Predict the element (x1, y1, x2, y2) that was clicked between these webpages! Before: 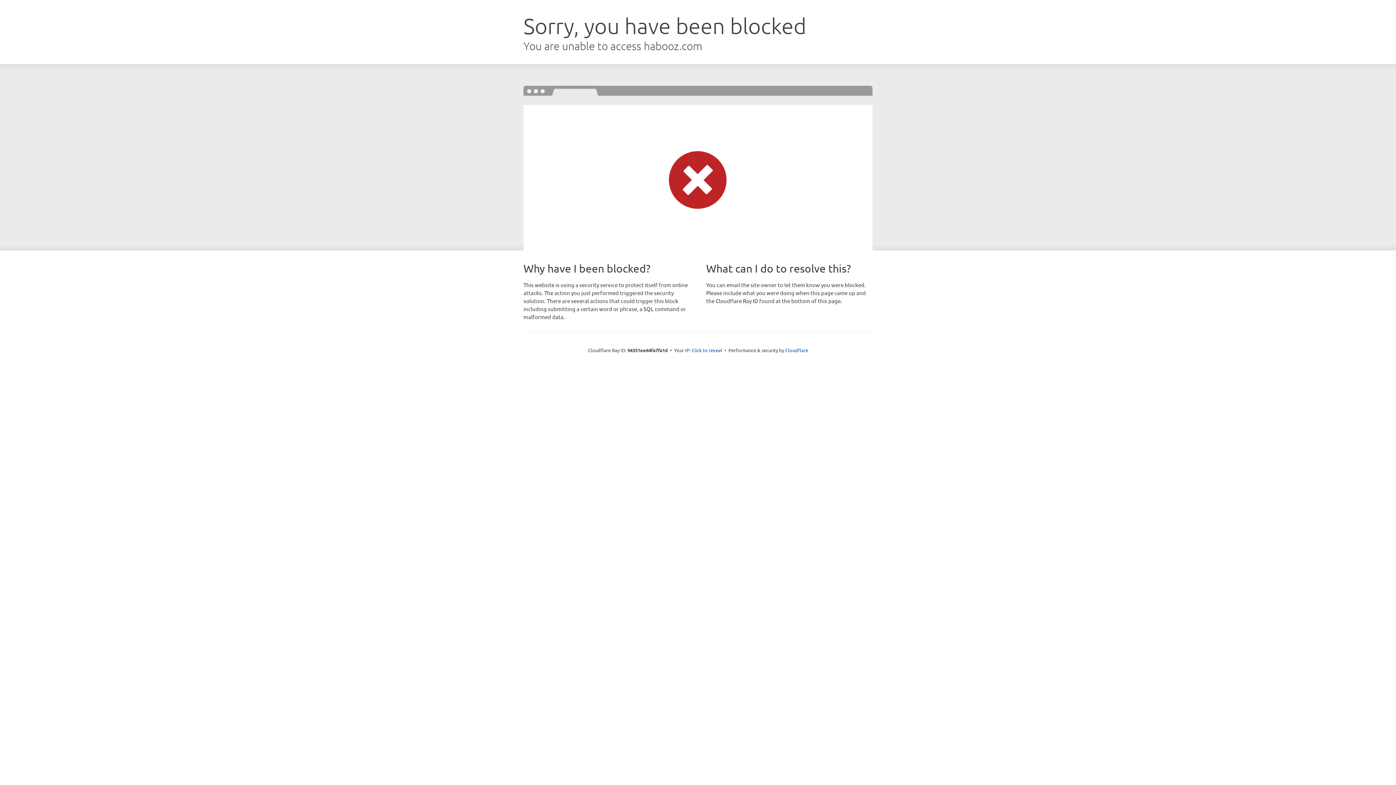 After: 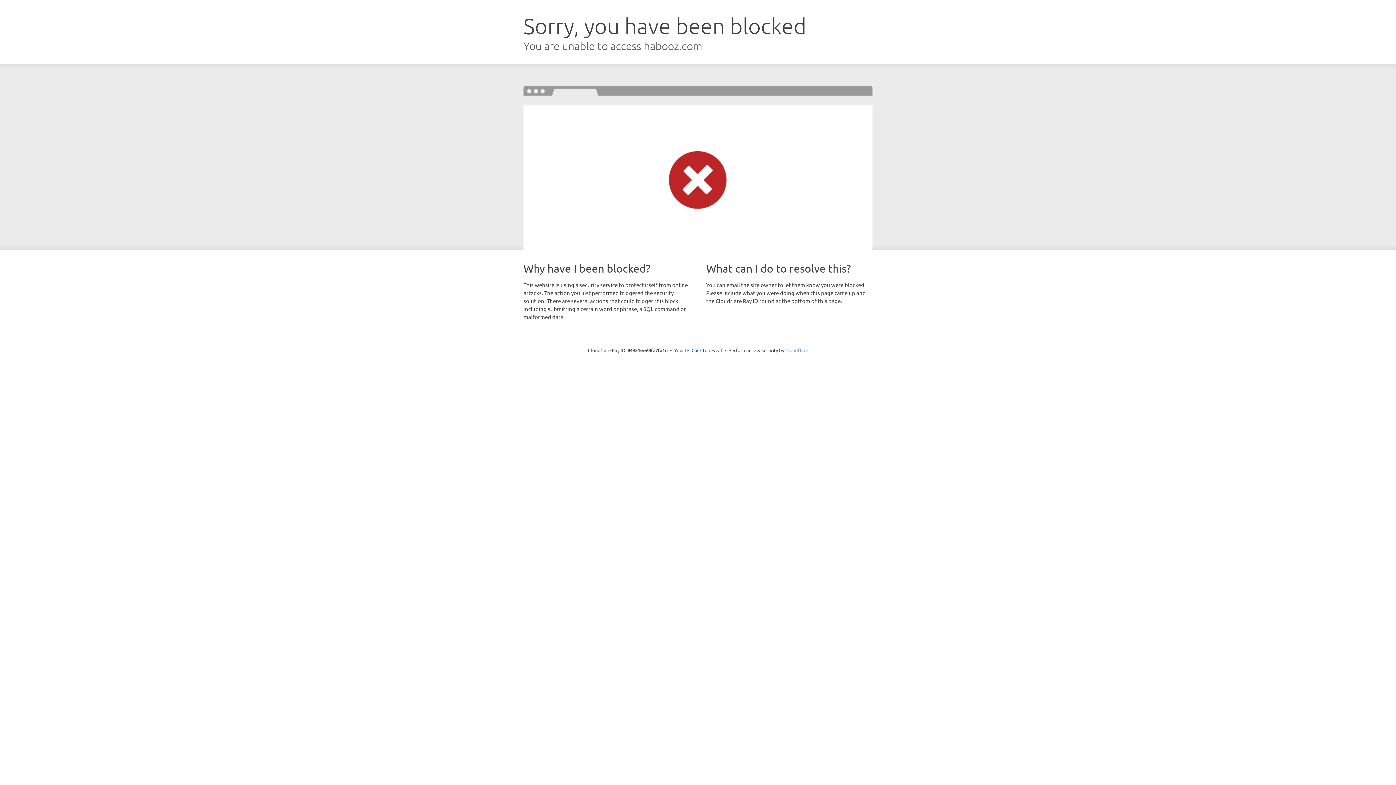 Action: bbox: (785, 347, 808, 353) label: Cloudflare